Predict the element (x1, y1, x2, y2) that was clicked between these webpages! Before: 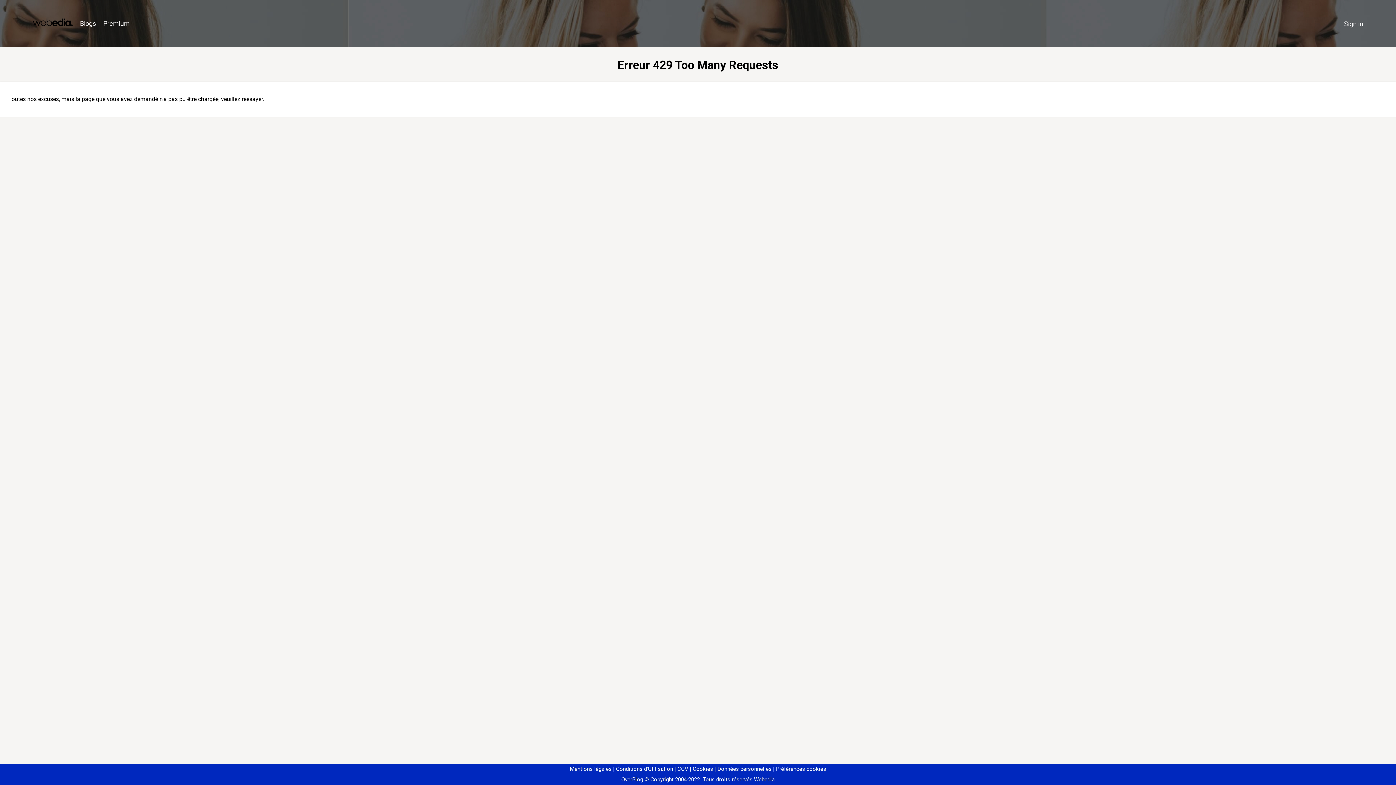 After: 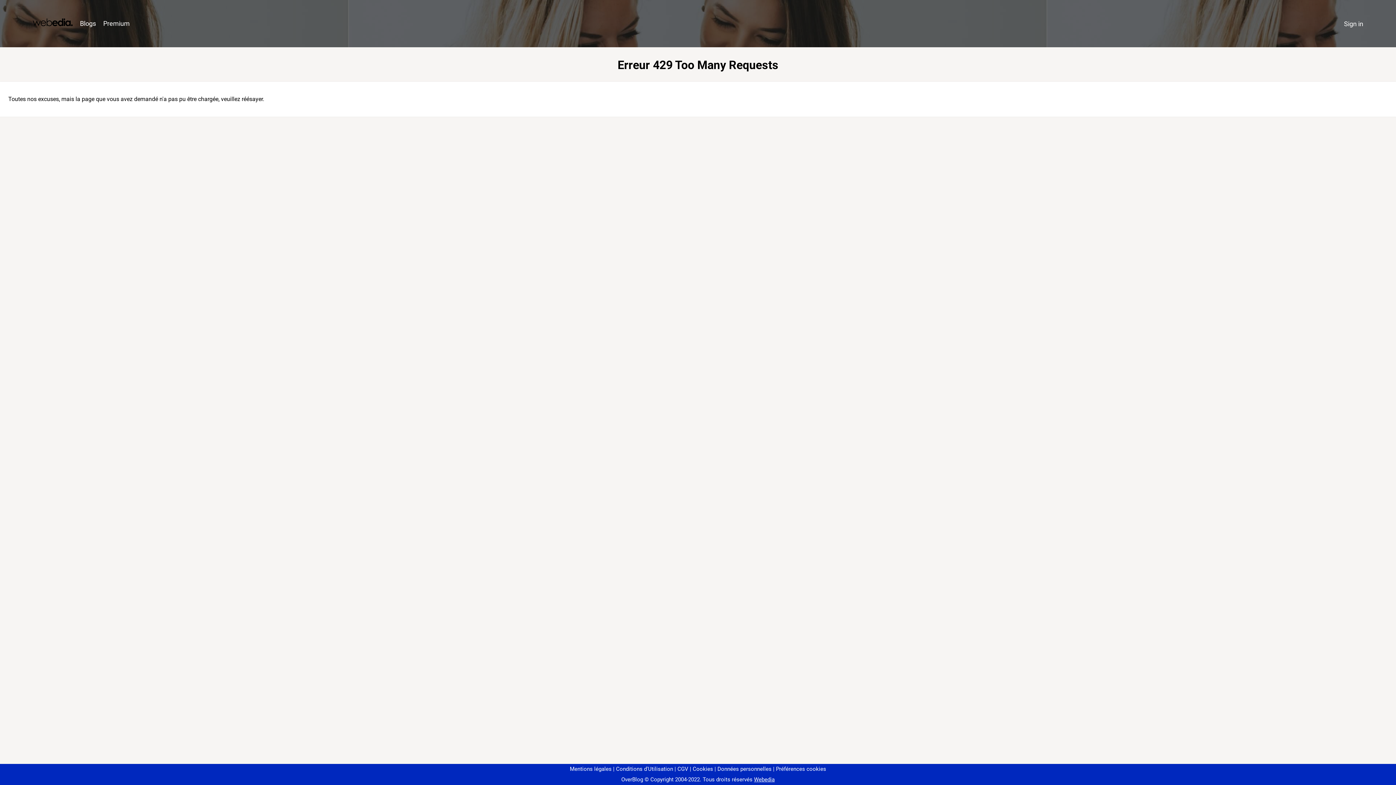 Action: bbox: (773, 766, 826, 772) label: Préférences cookies